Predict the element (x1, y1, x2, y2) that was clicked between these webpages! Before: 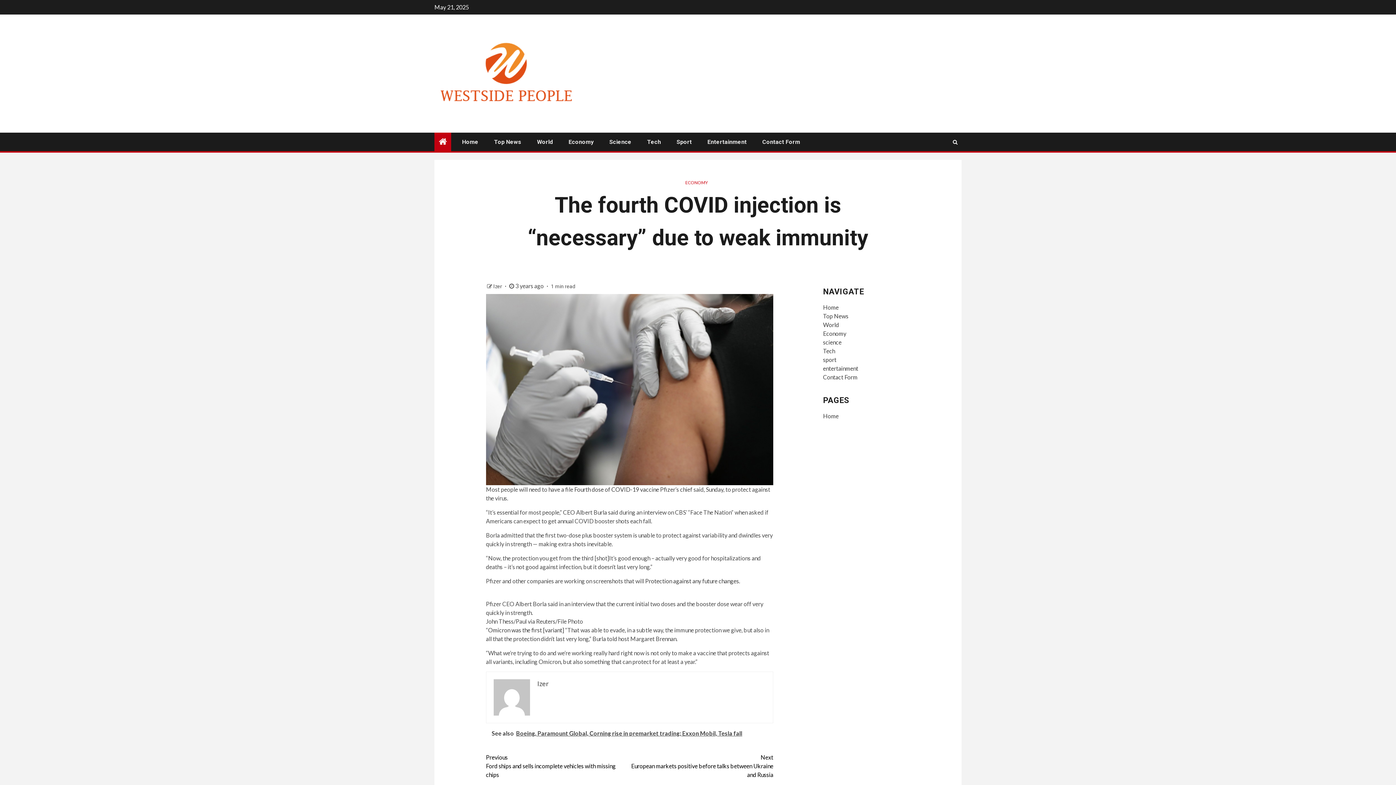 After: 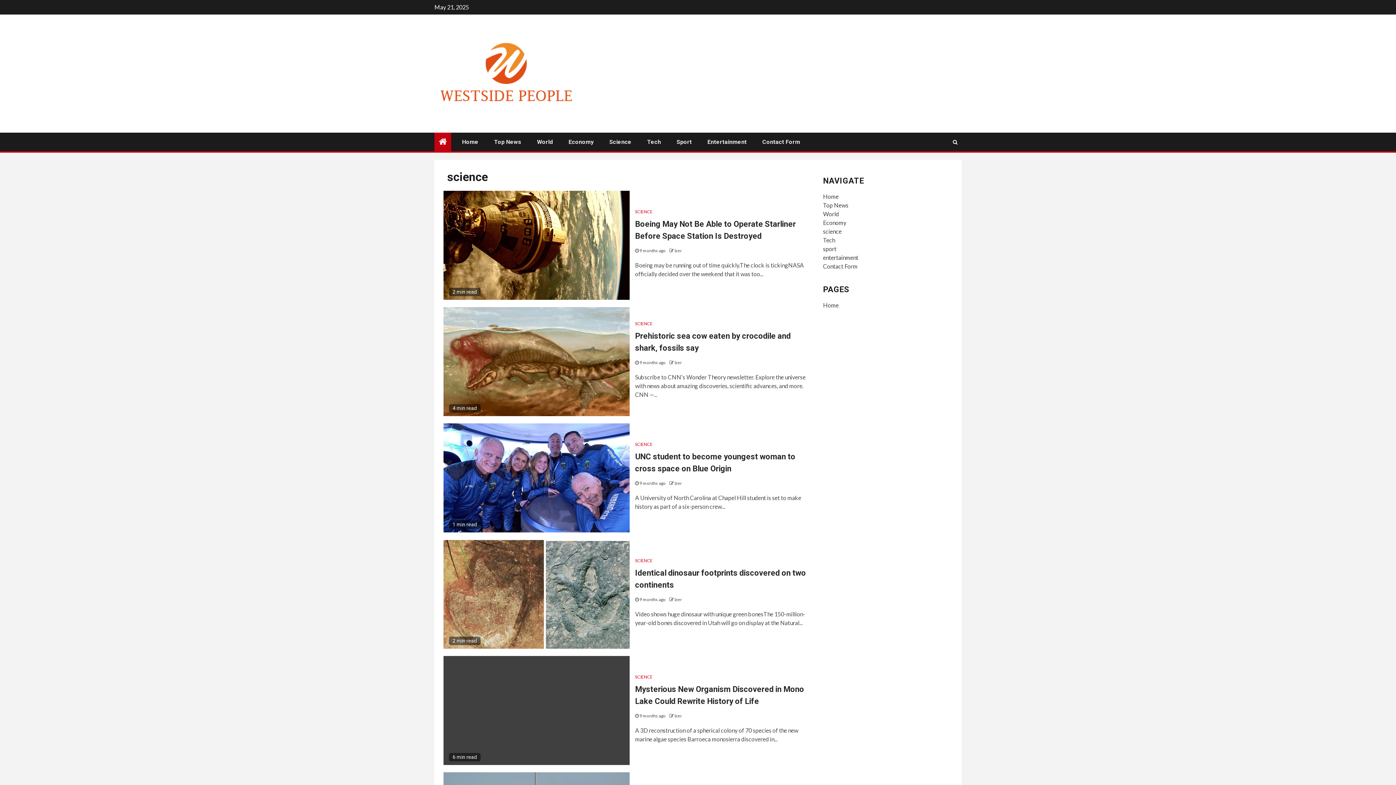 Action: bbox: (609, 138, 631, 145) label: Science